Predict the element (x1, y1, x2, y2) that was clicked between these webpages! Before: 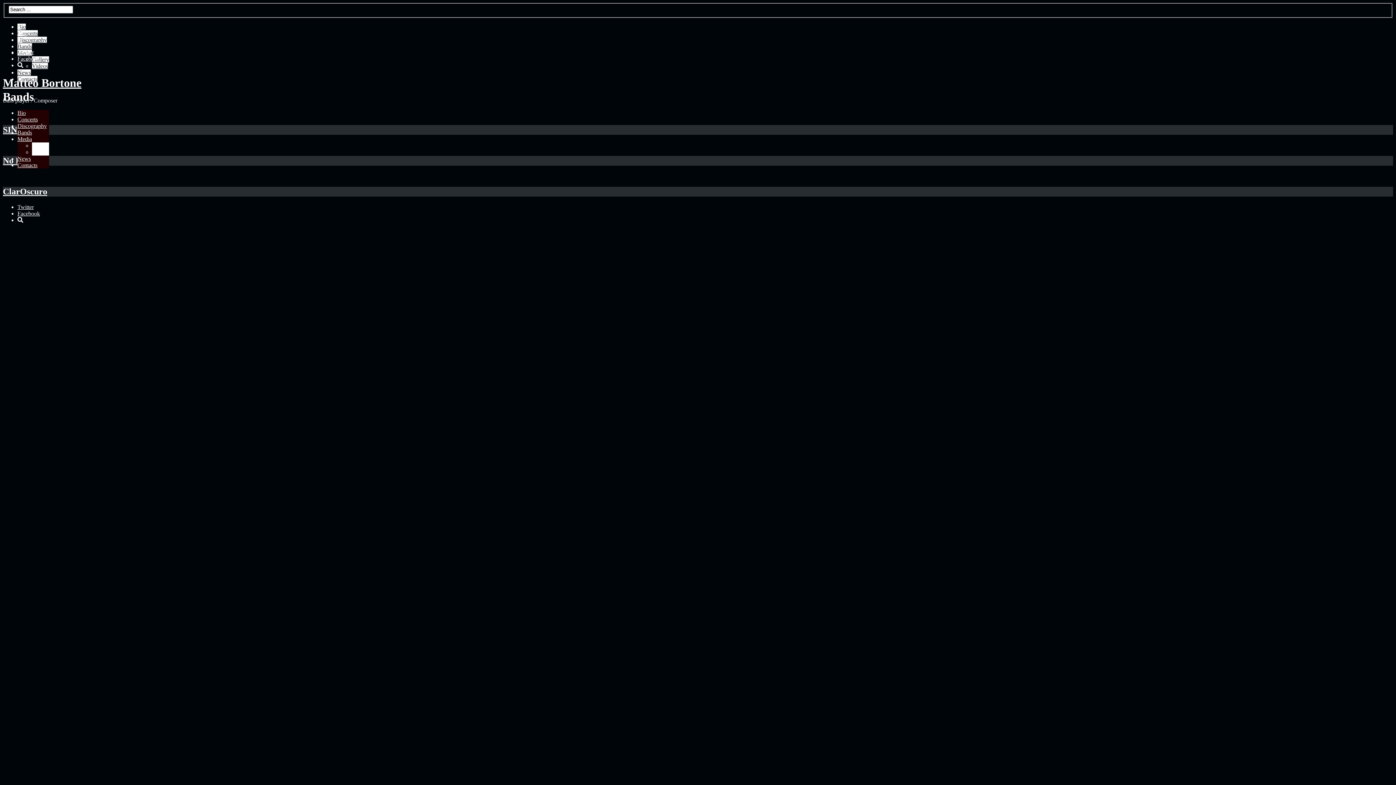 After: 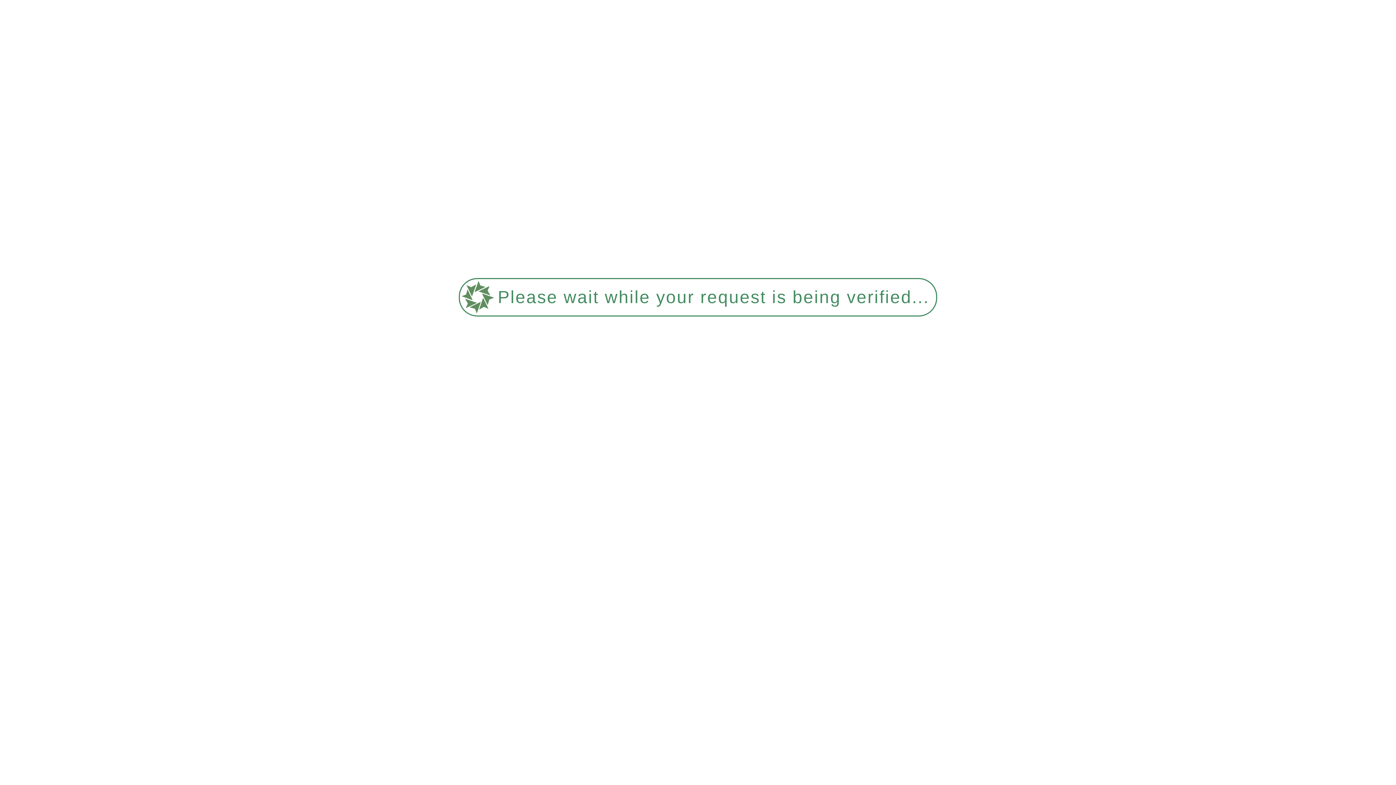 Action: bbox: (17, 23, 20, 29) label: It